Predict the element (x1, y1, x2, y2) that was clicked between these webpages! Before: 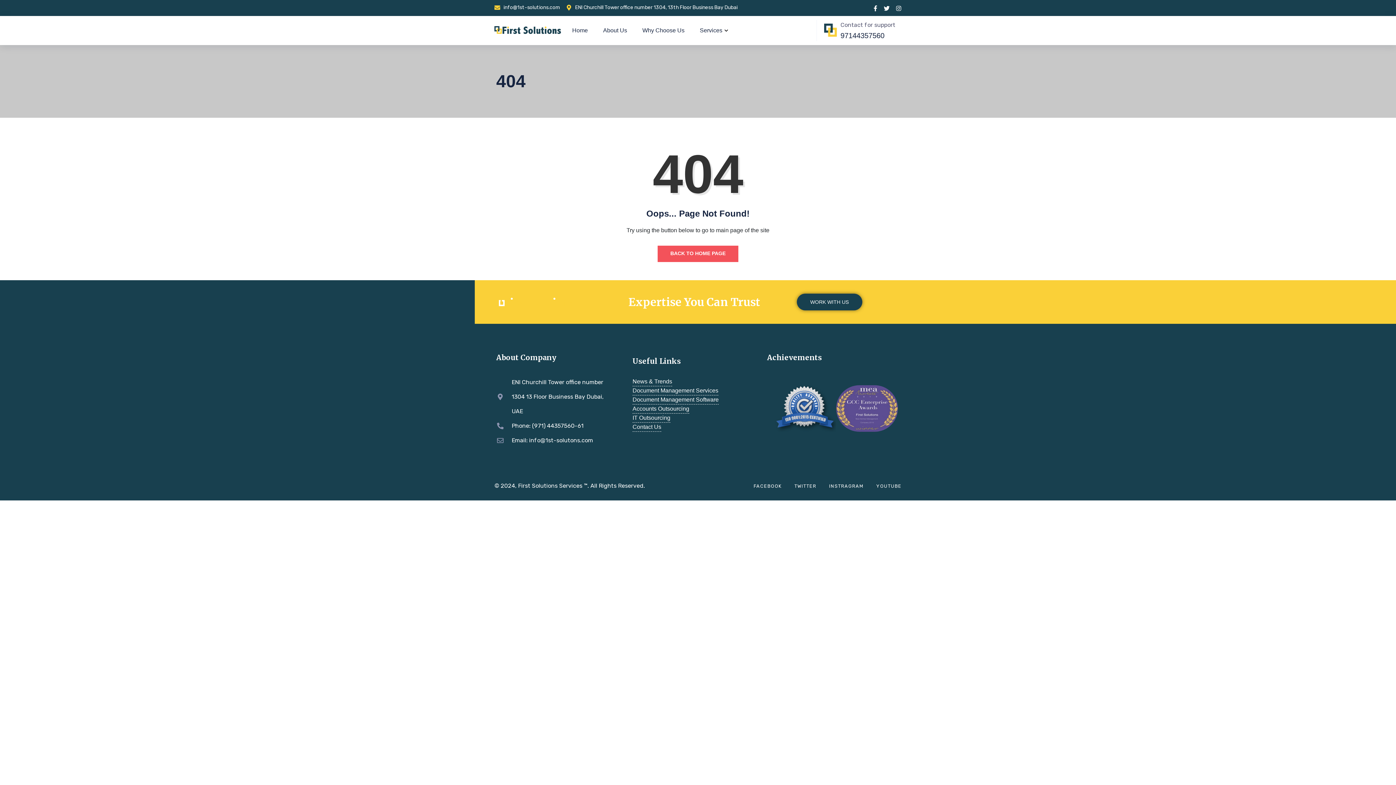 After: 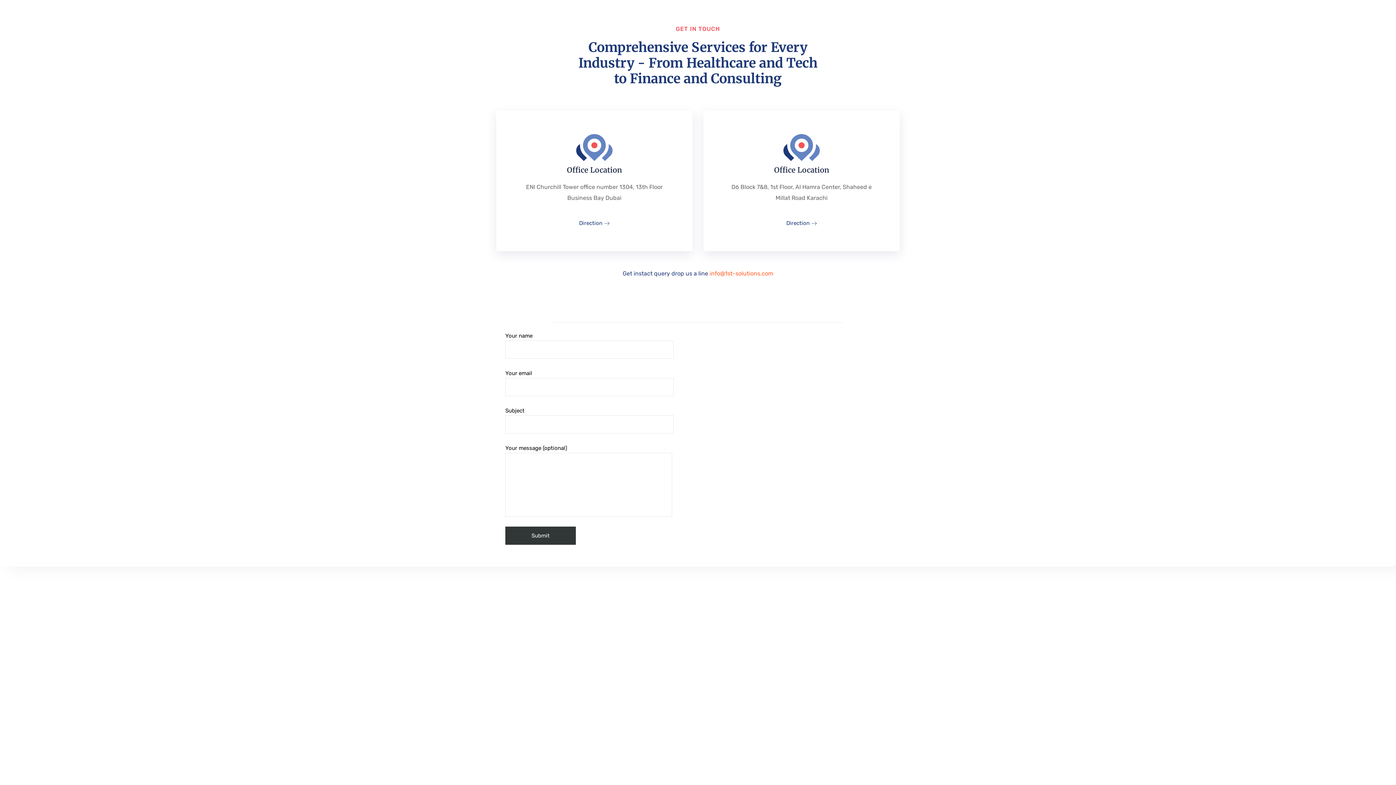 Action: label: Contact Us bbox: (632, 422, 661, 432)